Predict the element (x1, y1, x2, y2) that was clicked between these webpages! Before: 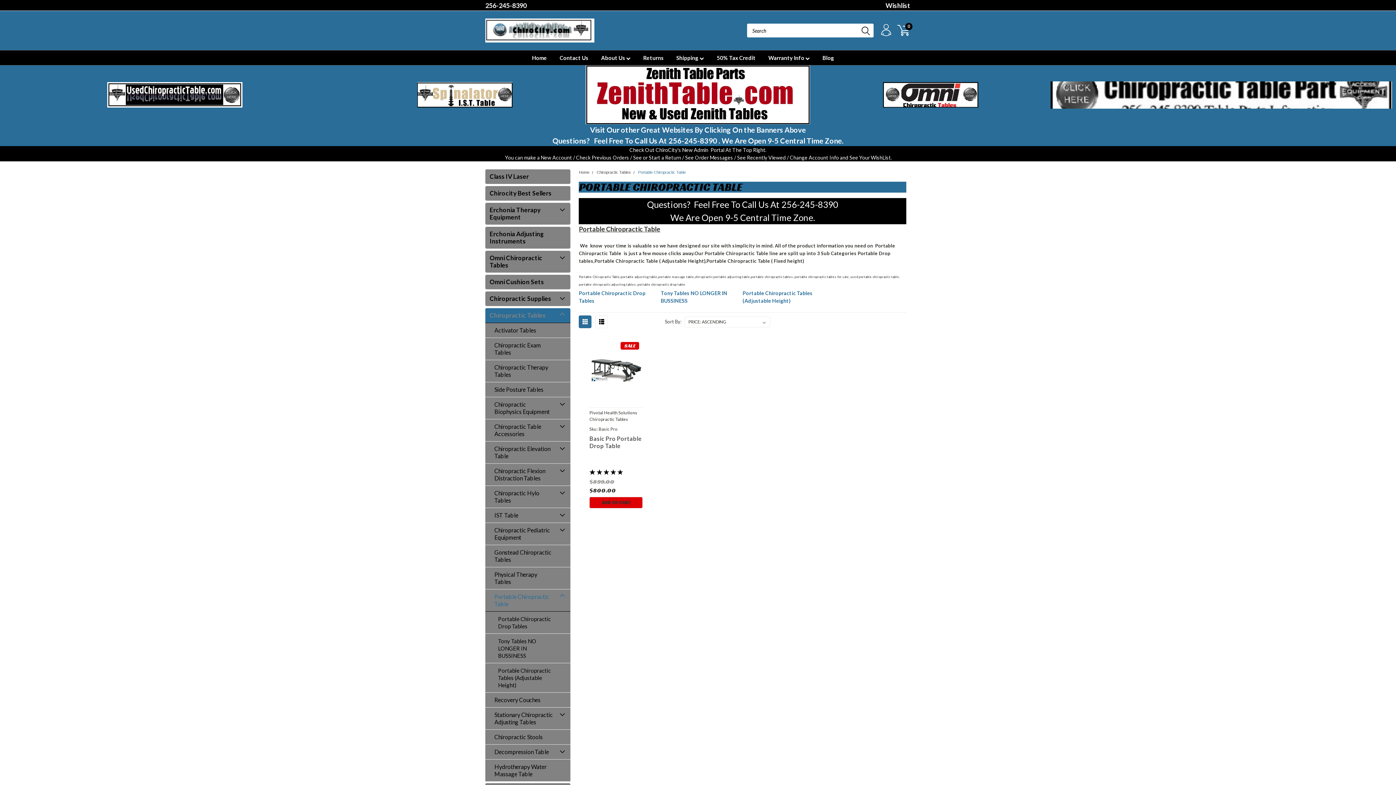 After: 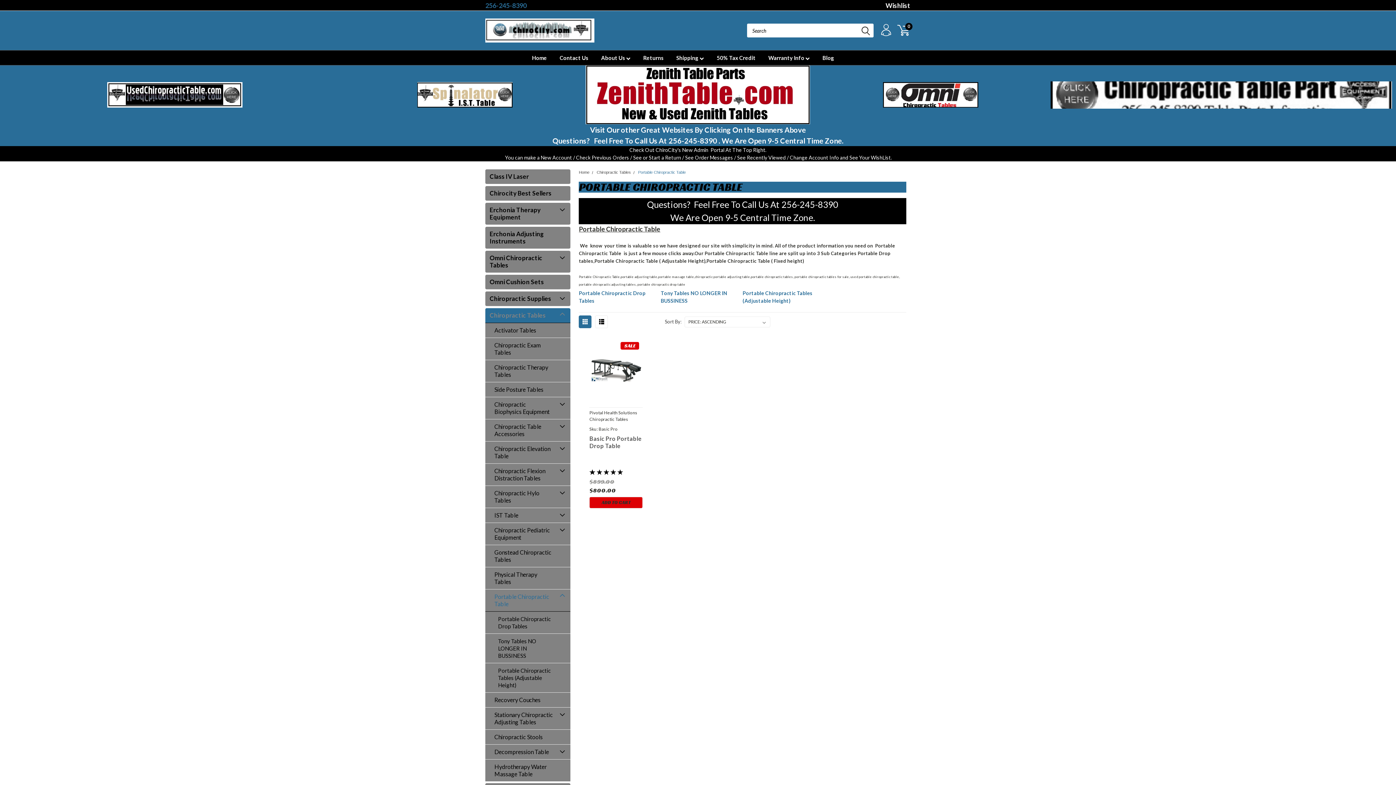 Action: bbox: (485, 1, 526, 9) label: 256-245-8390